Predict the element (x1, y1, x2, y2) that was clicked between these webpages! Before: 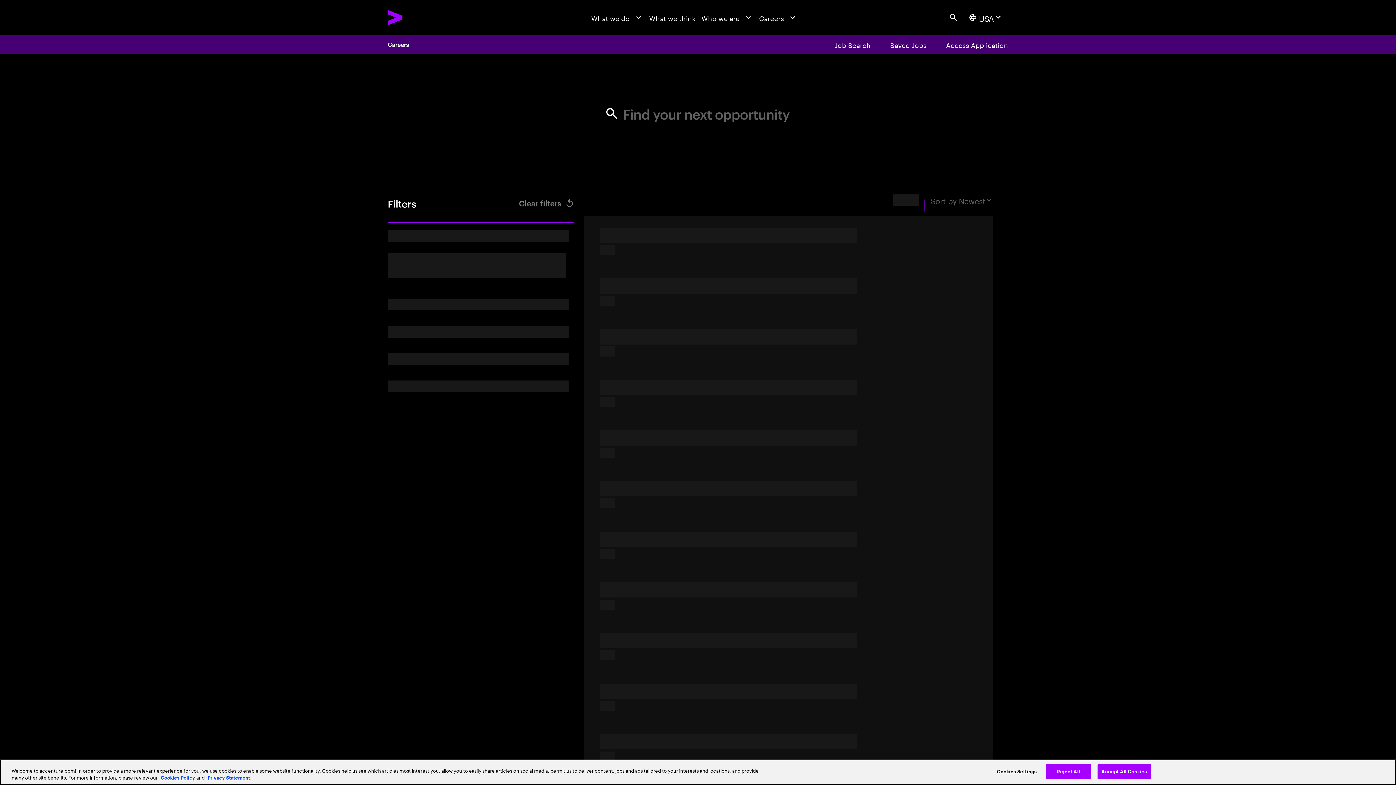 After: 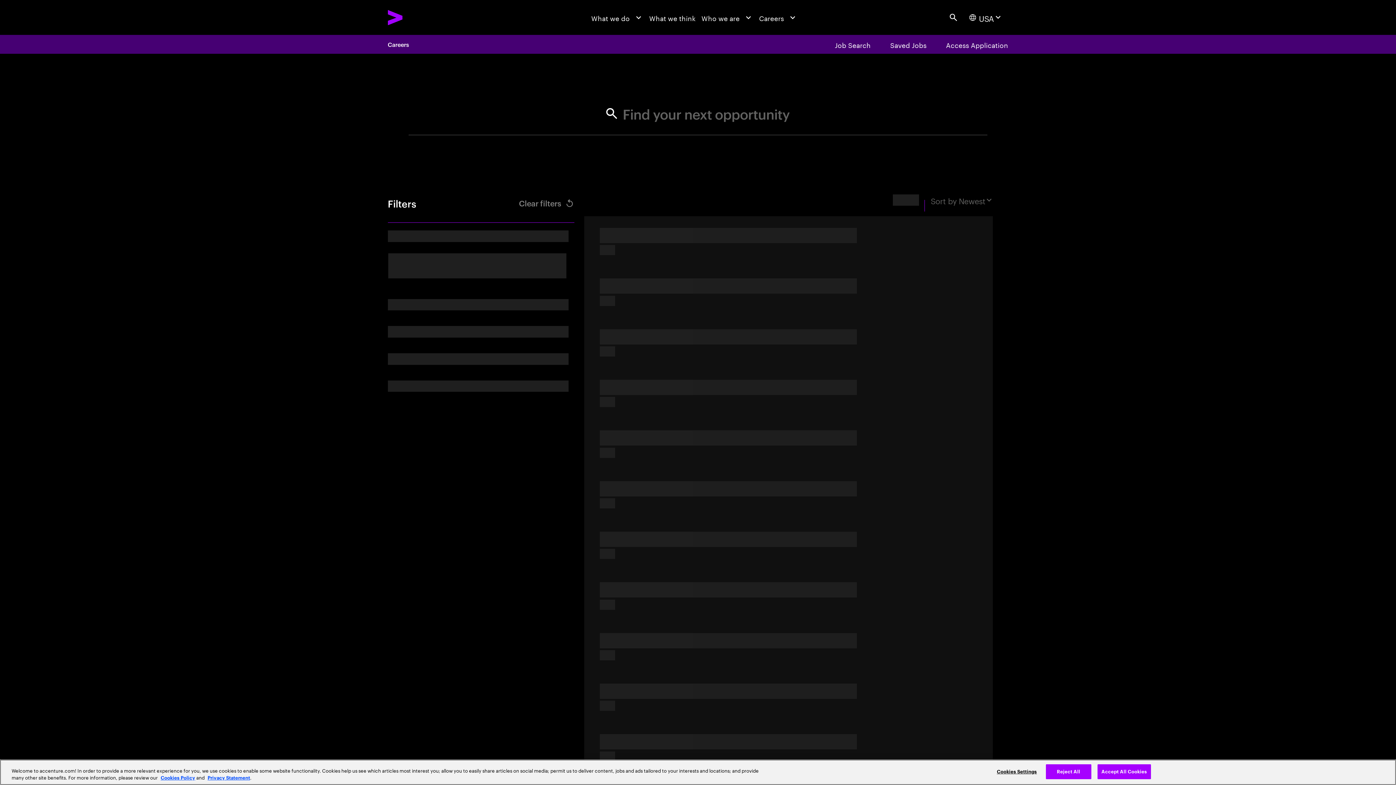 Action: label: Job Search bbox: (825, 34, 880, 53)